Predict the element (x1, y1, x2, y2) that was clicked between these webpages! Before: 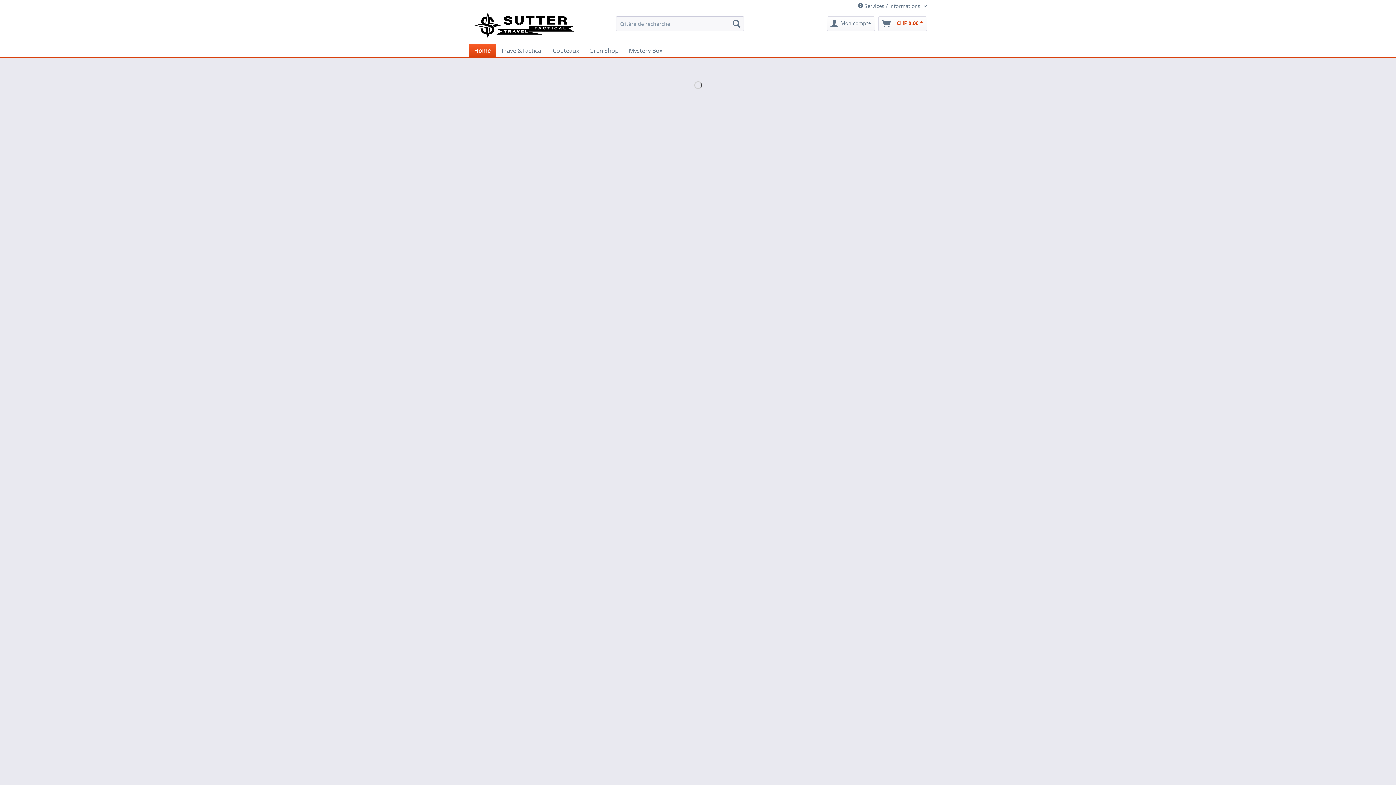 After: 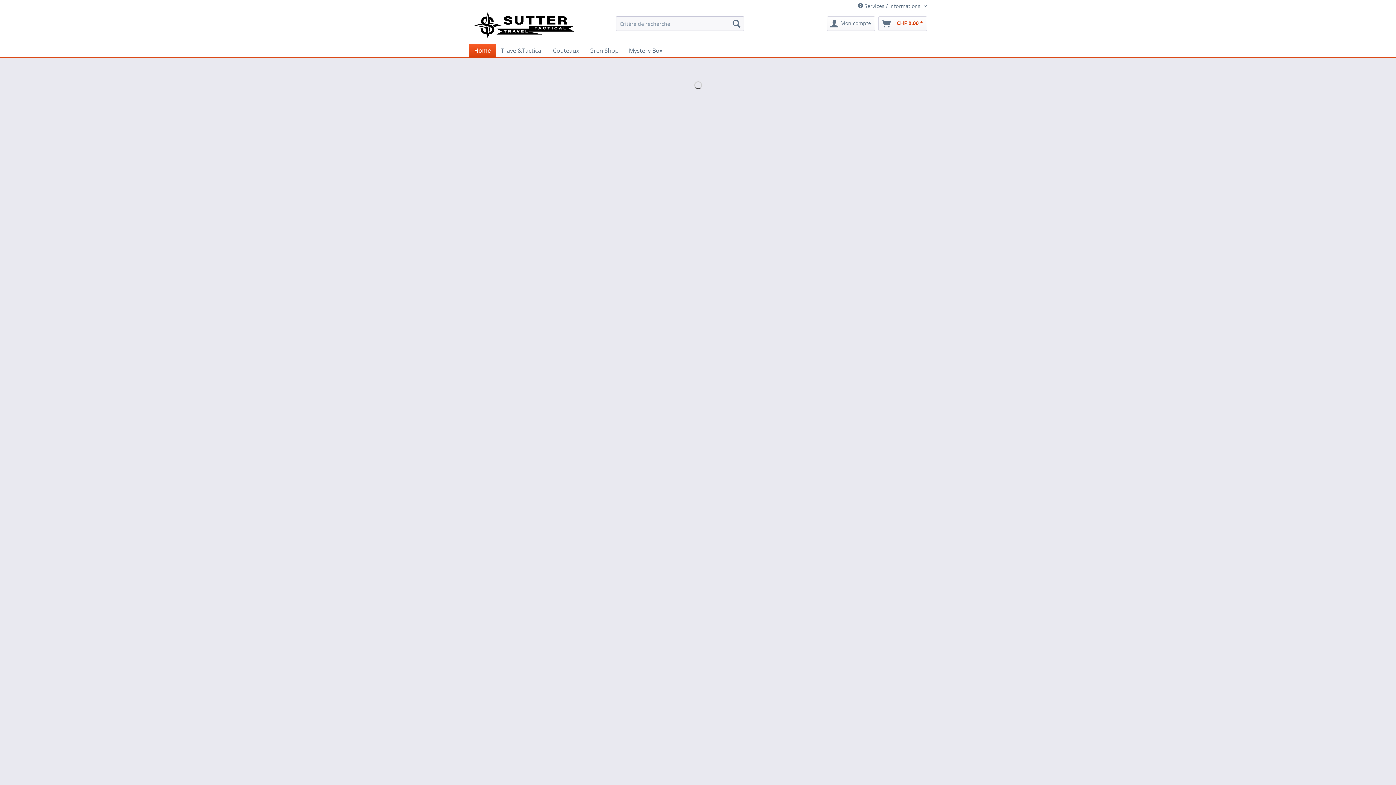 Action: bbox: (469, 43, 496, 57) label: Home